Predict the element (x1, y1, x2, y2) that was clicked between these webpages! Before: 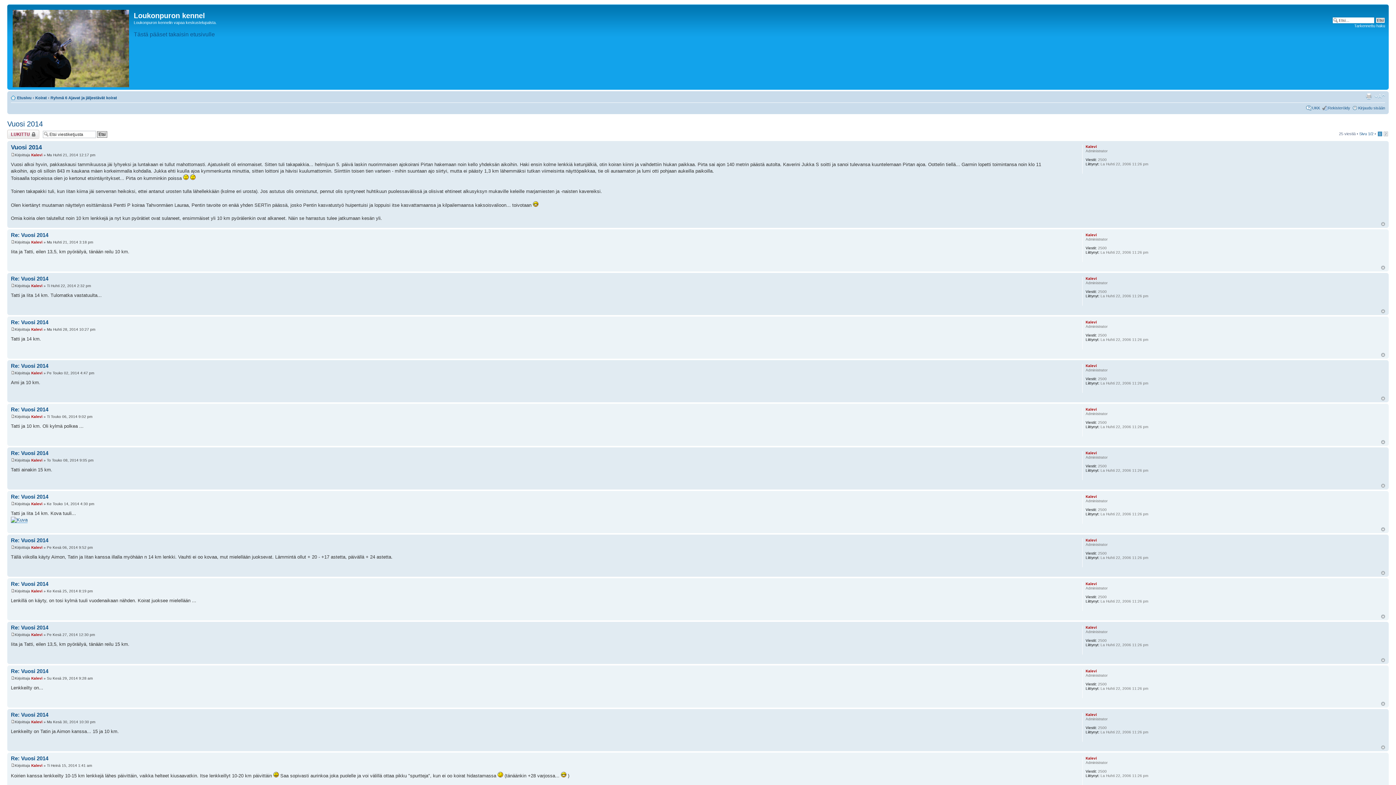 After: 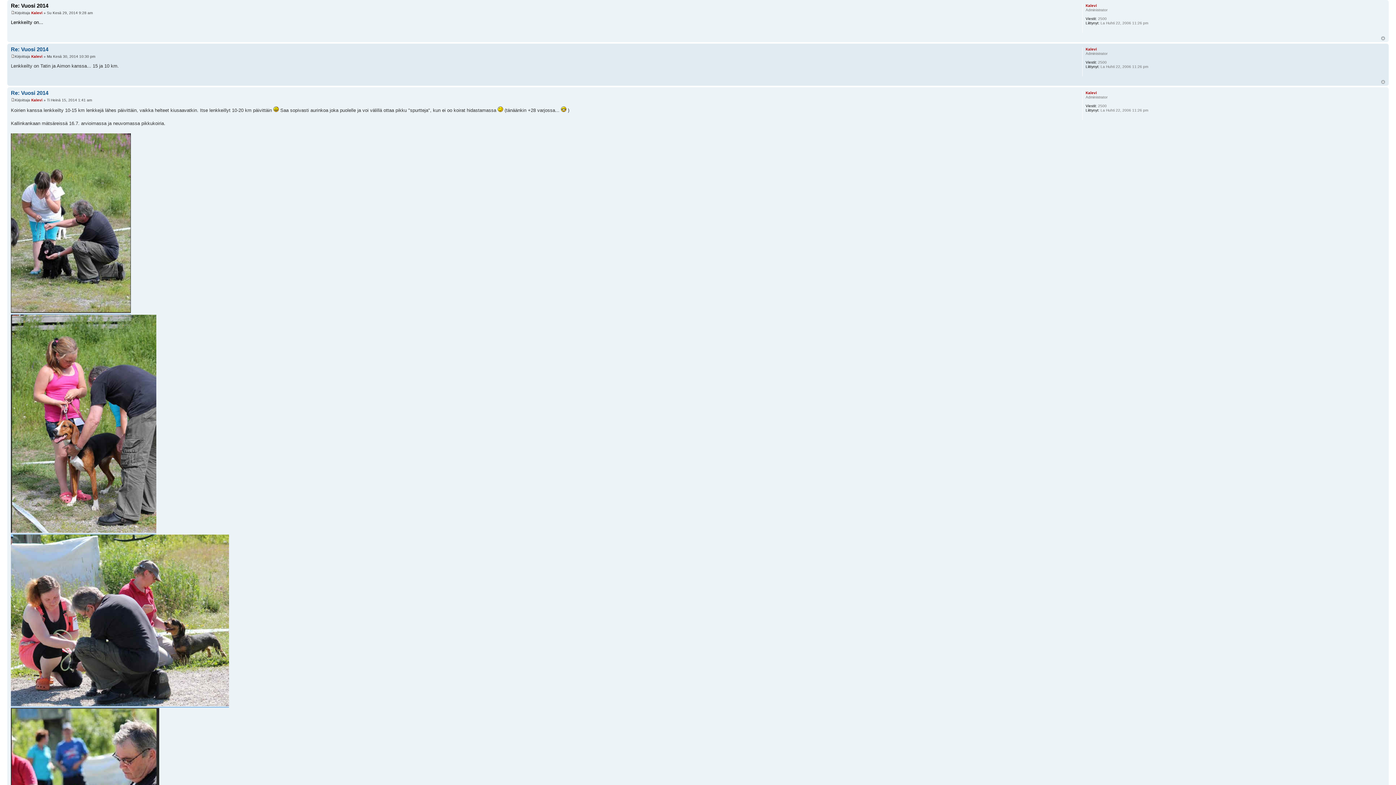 Action: label: Re: Vuosi 2014 bbox: (10, 668, 48, 674)